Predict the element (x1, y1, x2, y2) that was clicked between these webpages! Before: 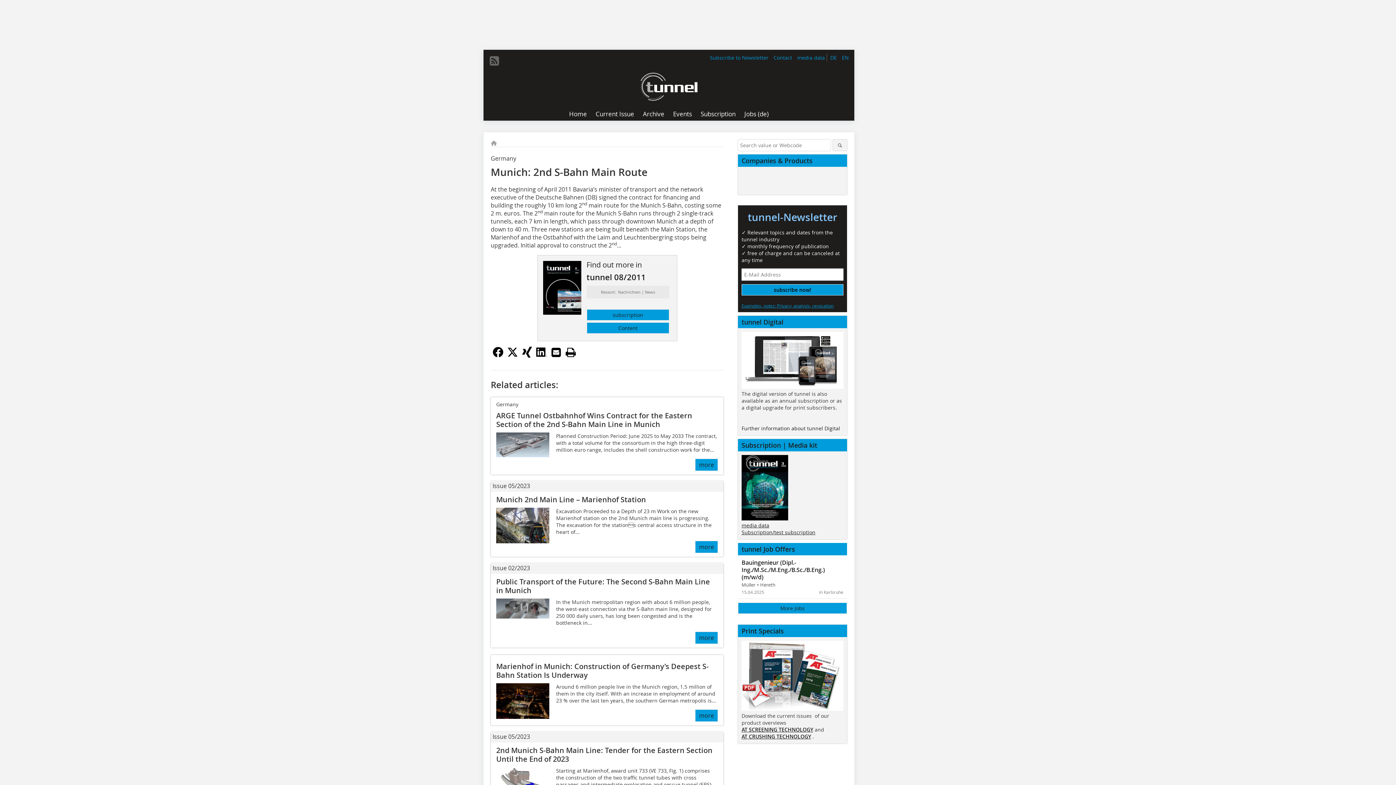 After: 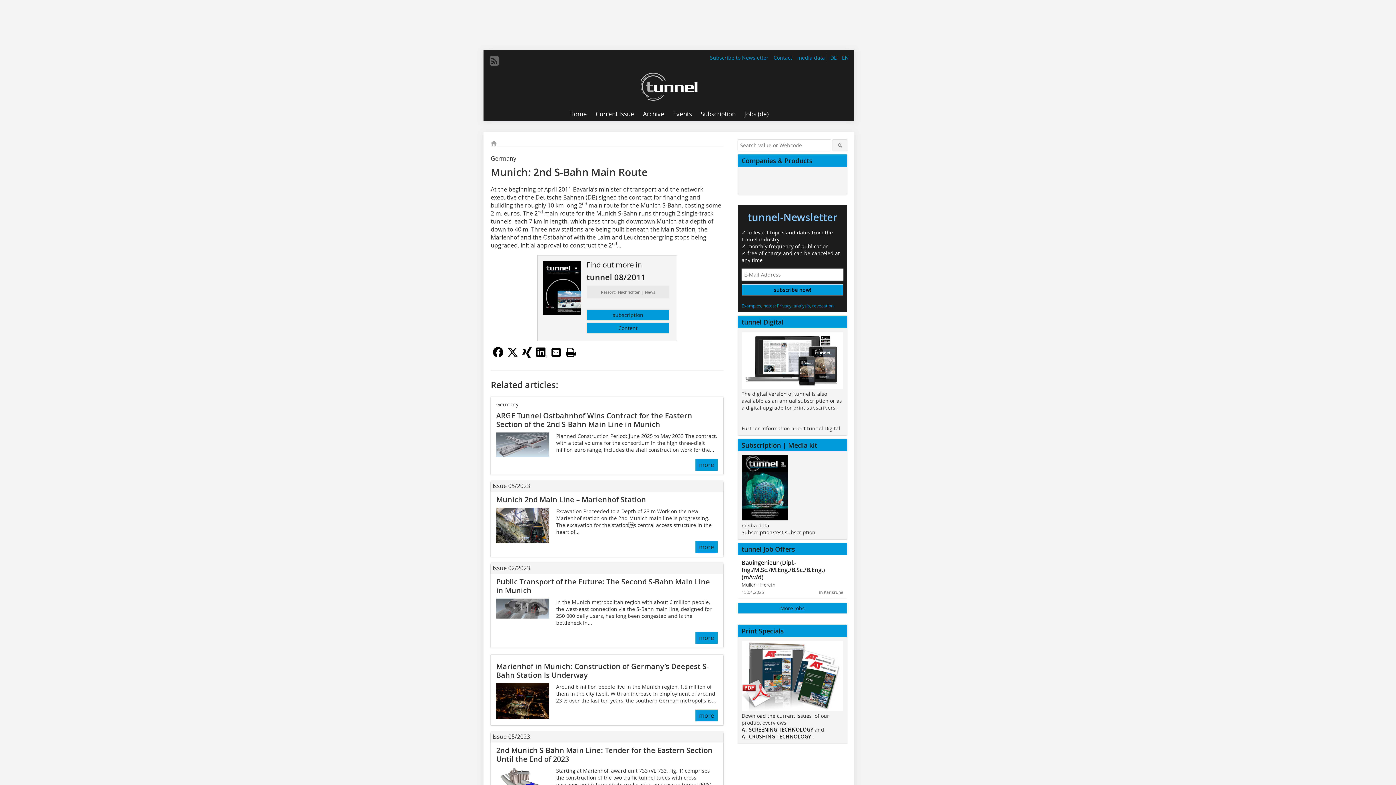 Action: bbox: (534, 348, 549, 362)